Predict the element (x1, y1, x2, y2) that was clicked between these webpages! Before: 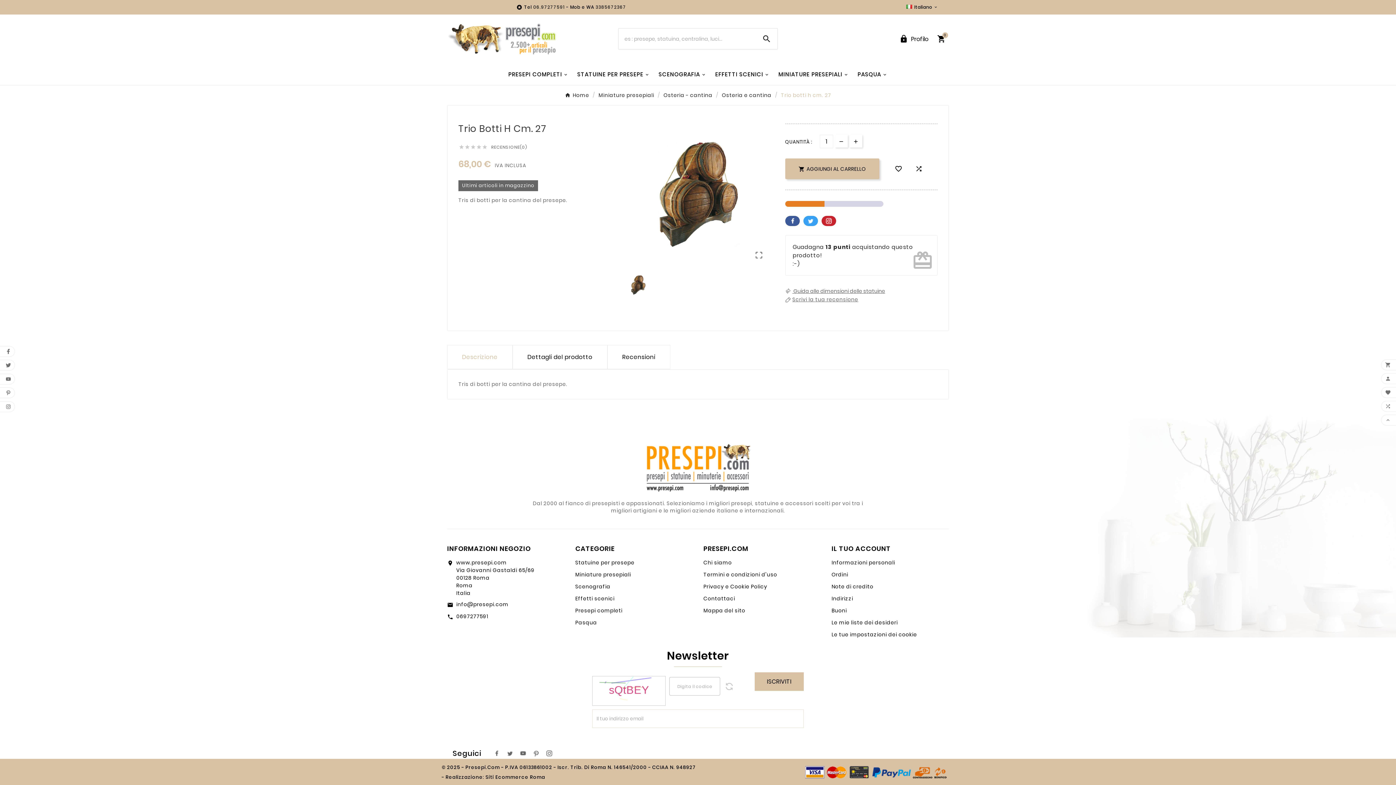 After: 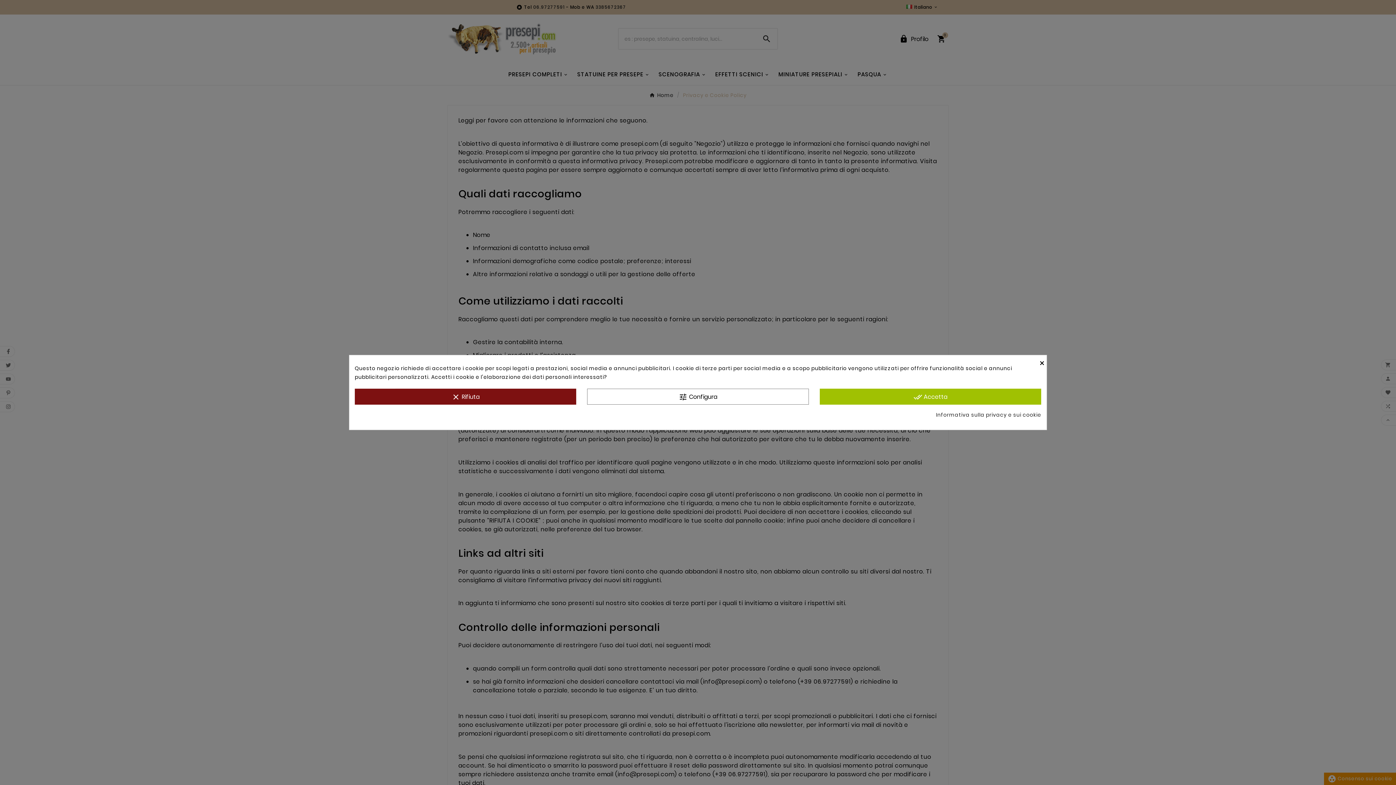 Action: bbox: (703, 583, 767, 590) label: Privacy e Cookie Policy